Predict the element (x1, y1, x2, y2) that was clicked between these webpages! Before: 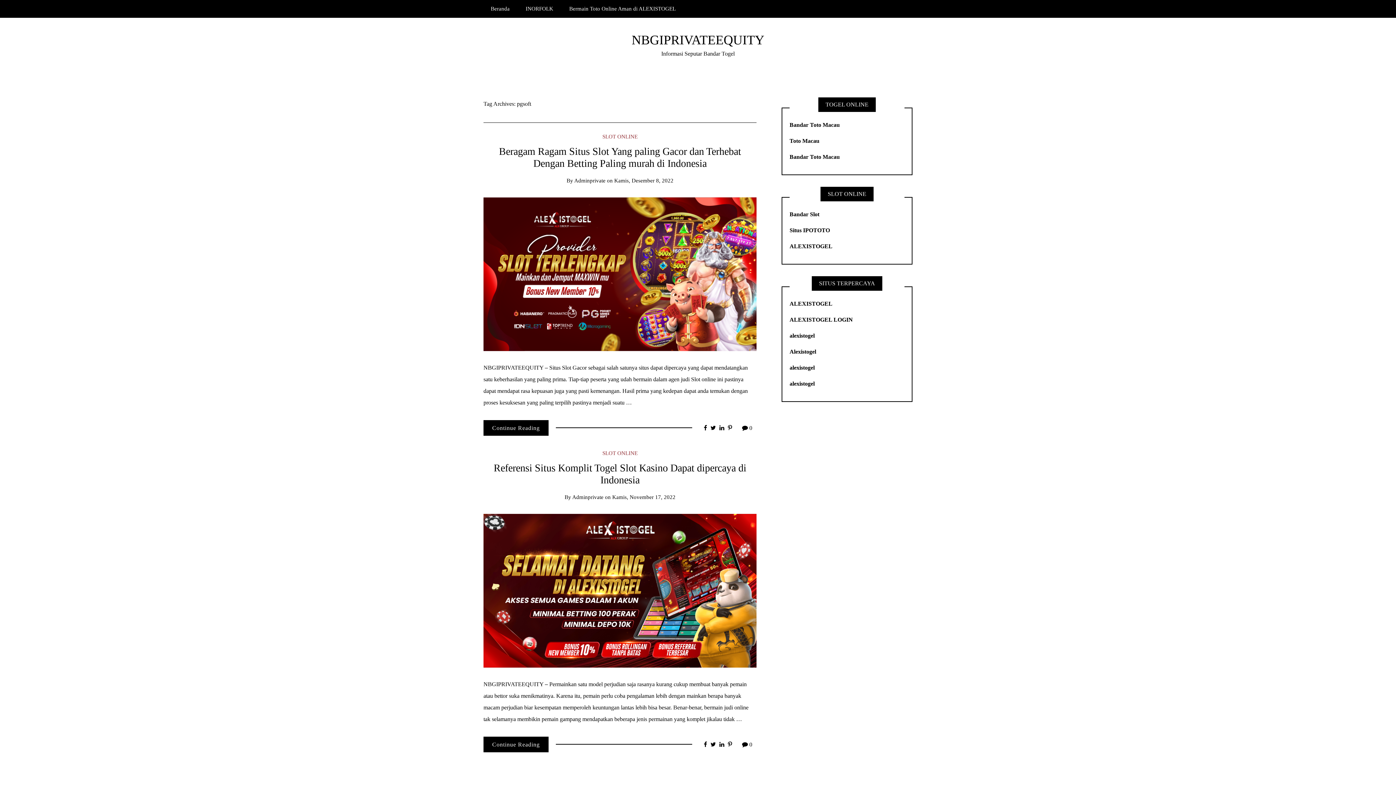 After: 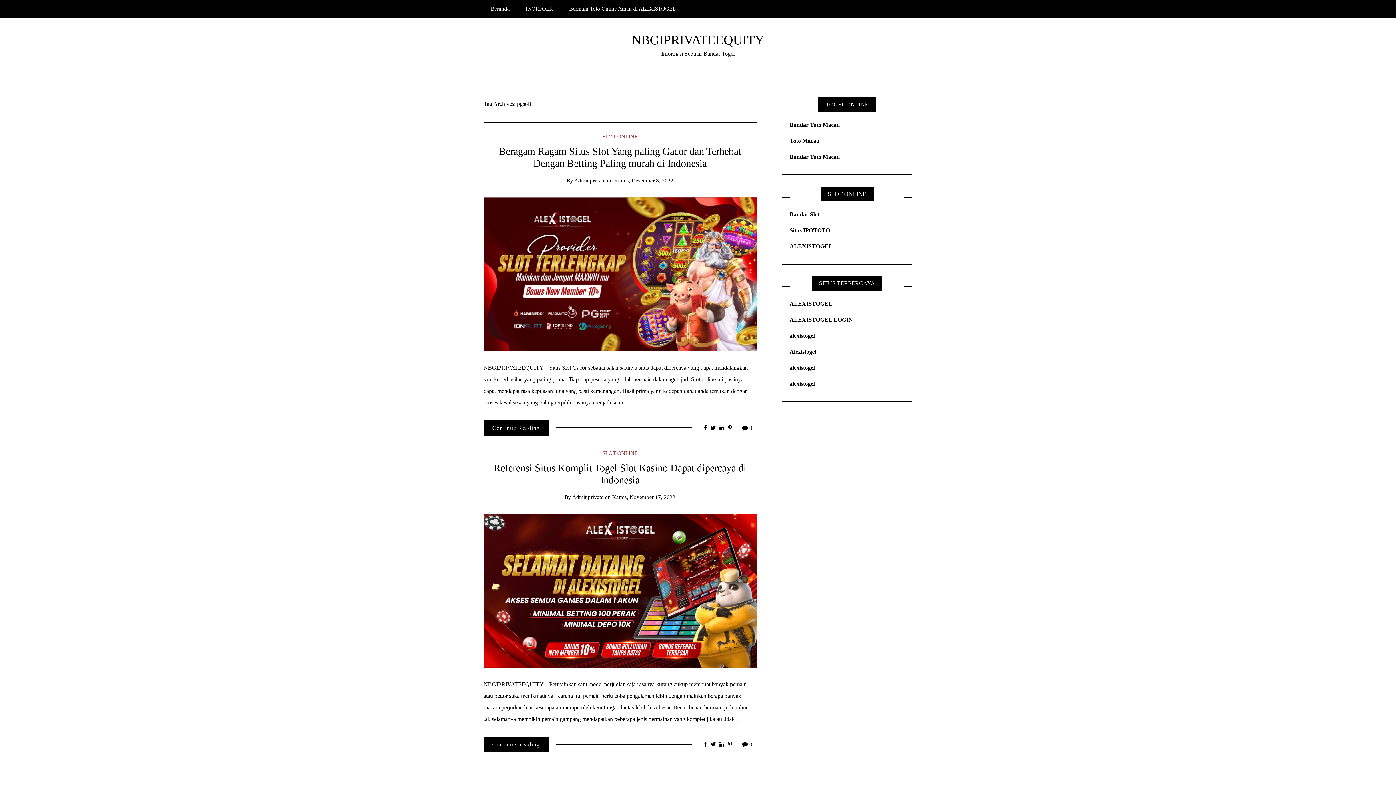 Action: bbox: (719, 741, 724, 748)